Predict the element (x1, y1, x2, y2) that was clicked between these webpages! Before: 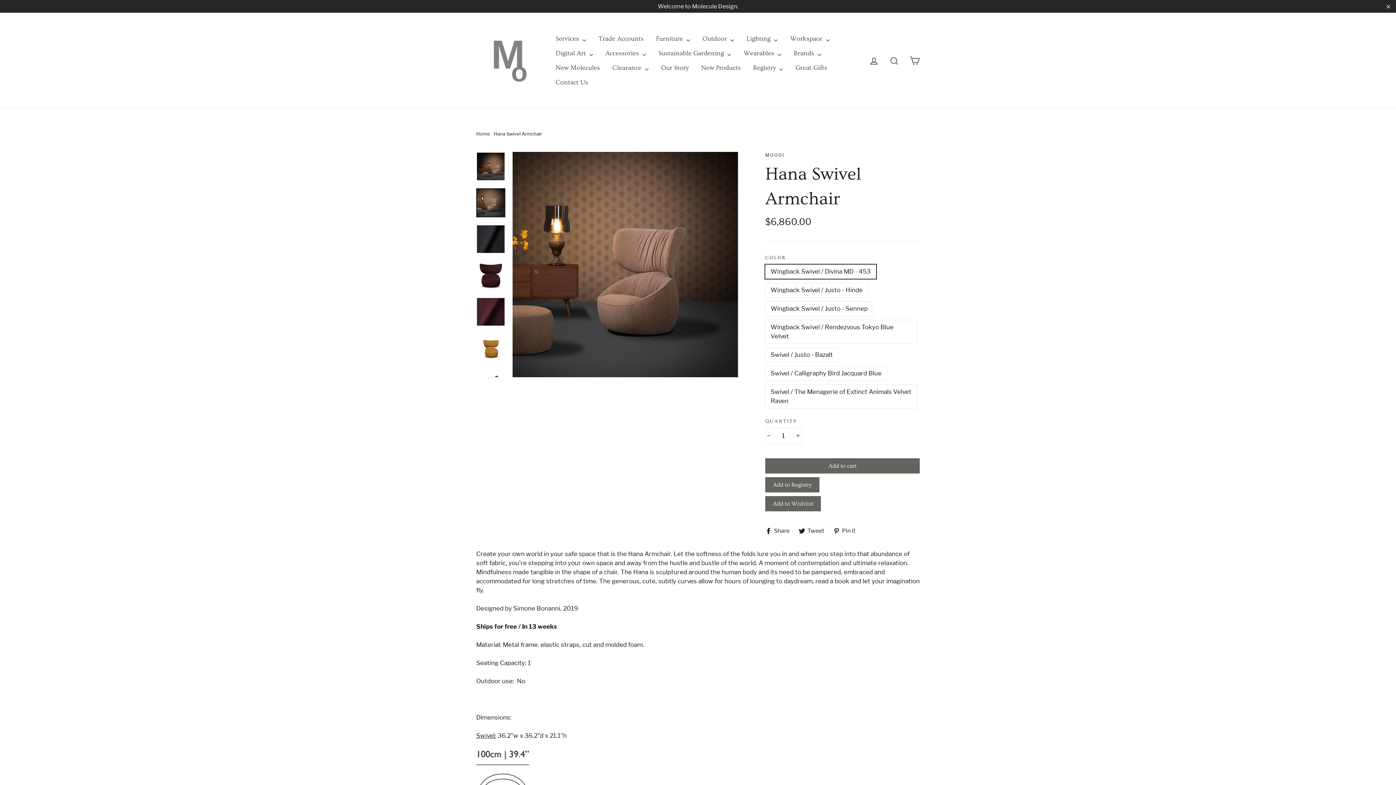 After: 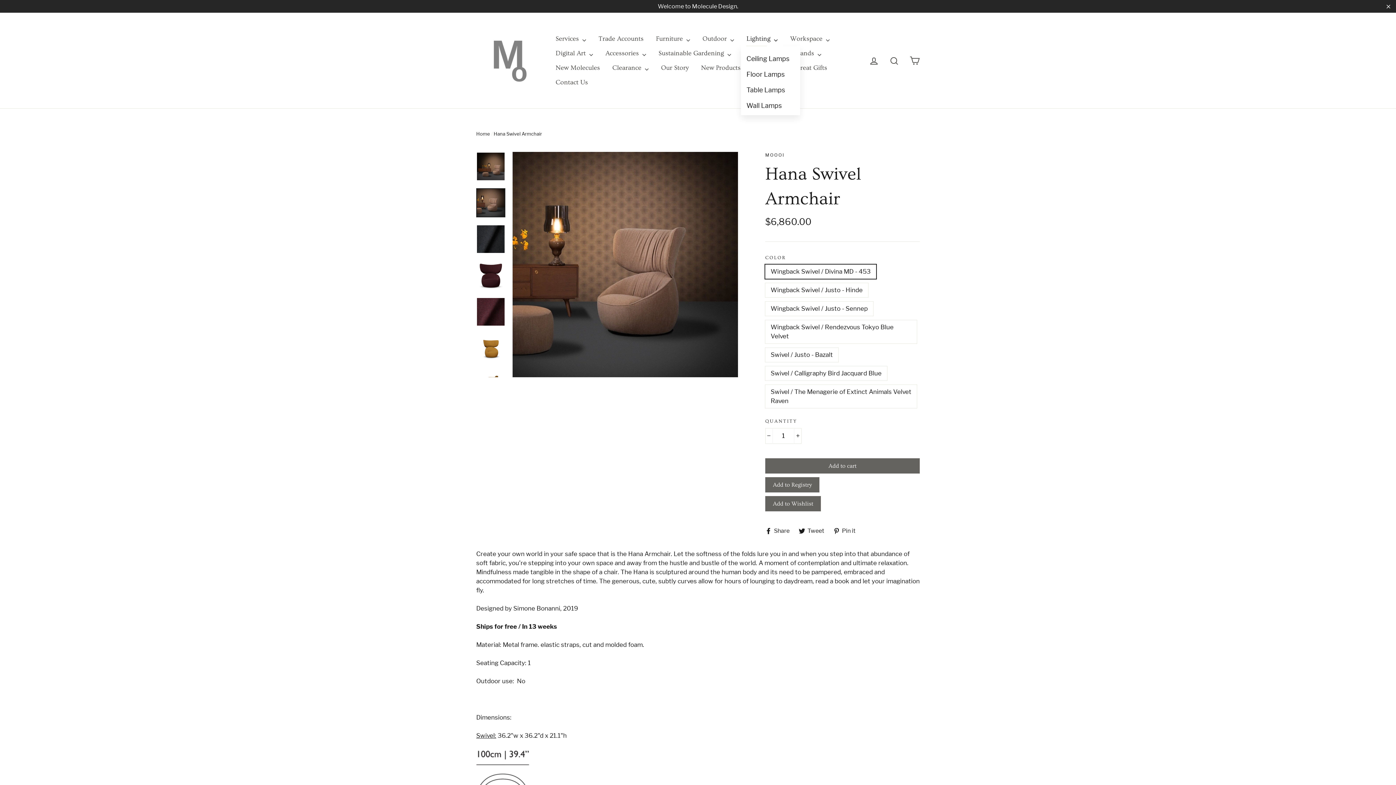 Action: bbox: (741, 31, 783, 46) label: Lighting 